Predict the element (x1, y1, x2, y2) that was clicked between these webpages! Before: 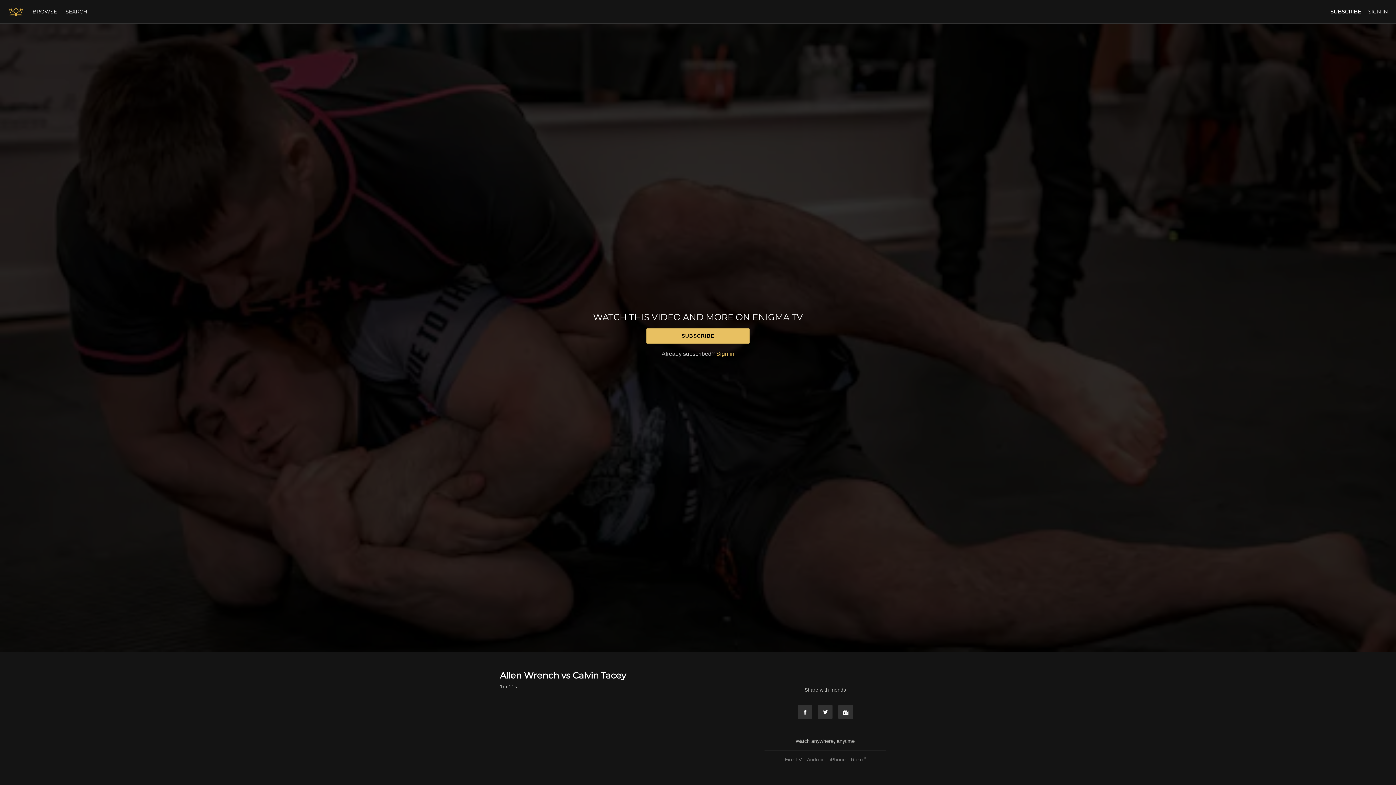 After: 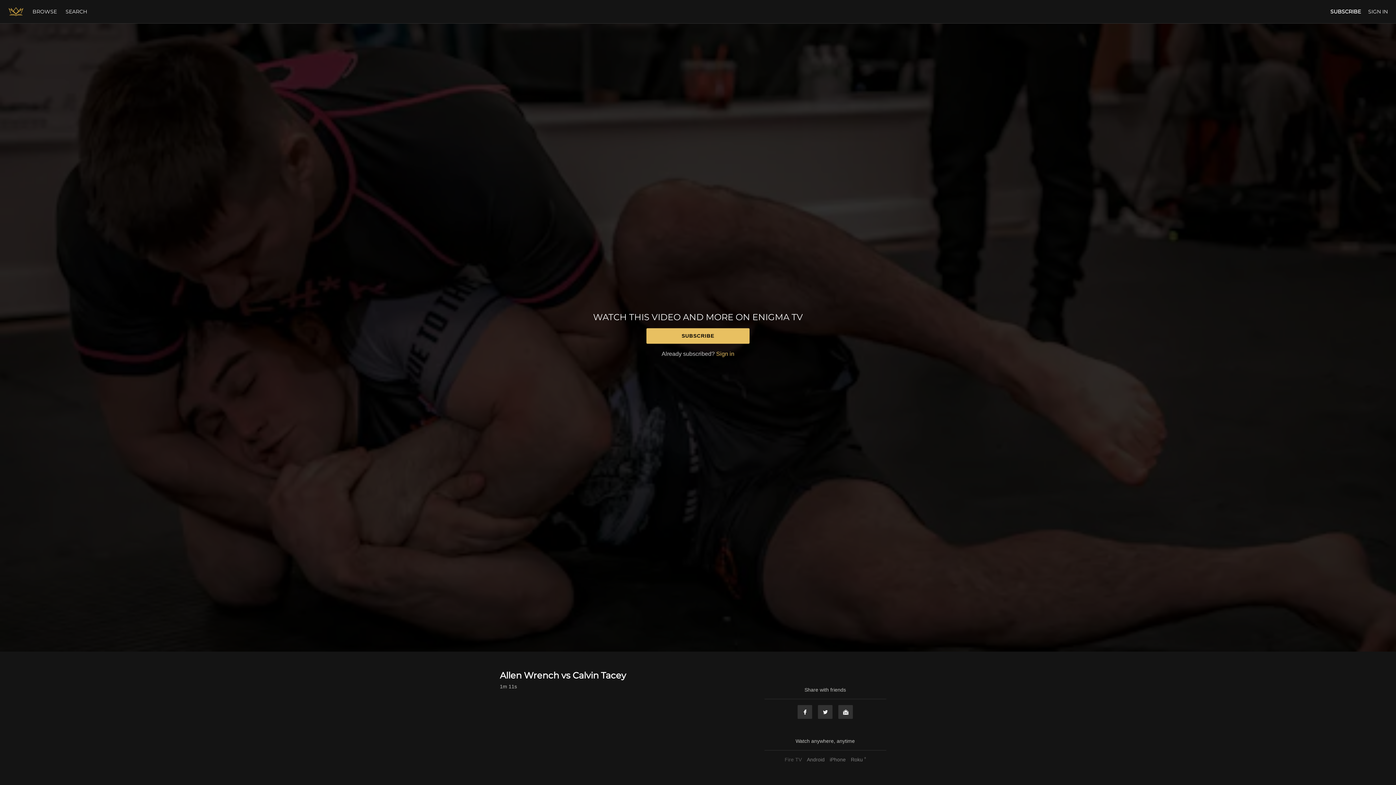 Action: label: Fire TV bbox: (783, 757, 803, 762)